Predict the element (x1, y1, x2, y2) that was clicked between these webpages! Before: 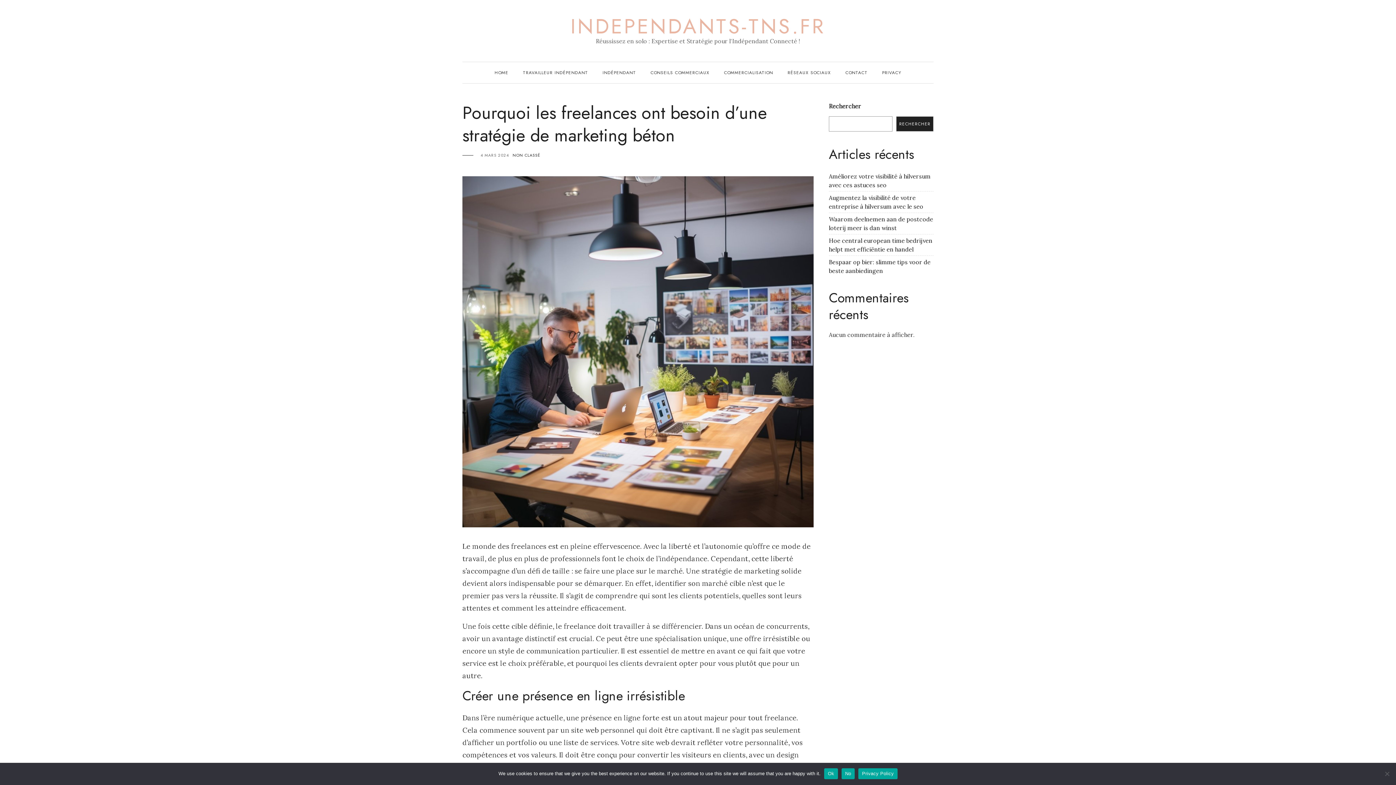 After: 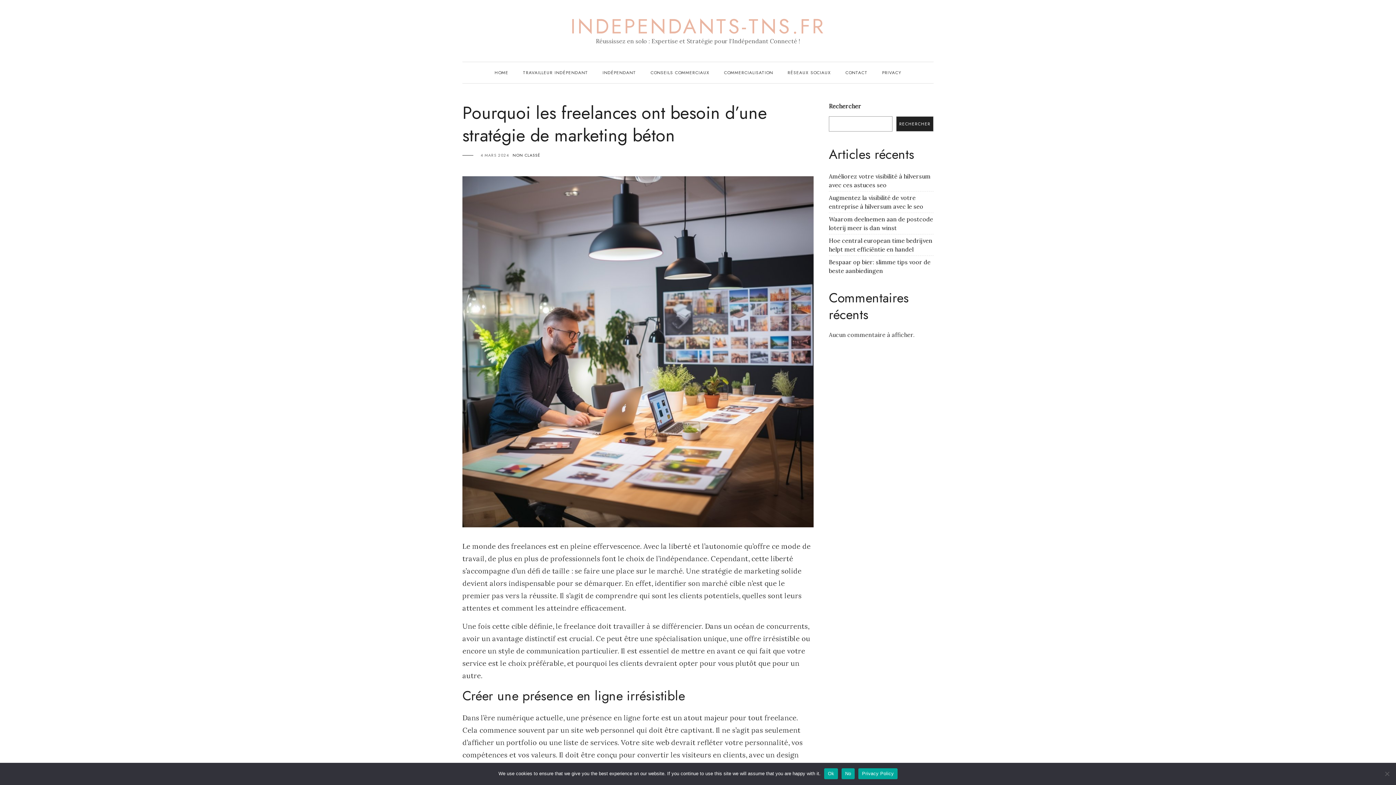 Action: bbox: (858, 768, 897, 779) label: Privacy Policy